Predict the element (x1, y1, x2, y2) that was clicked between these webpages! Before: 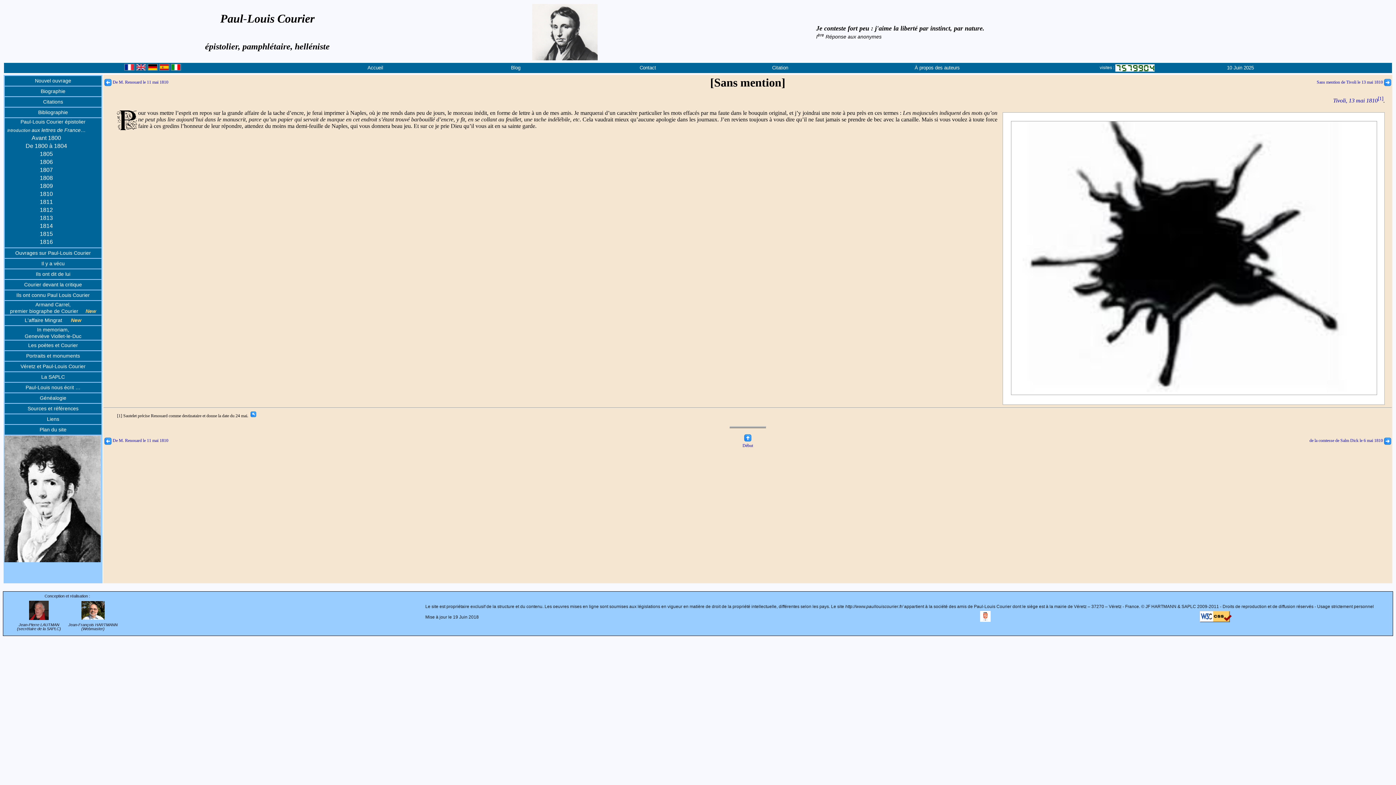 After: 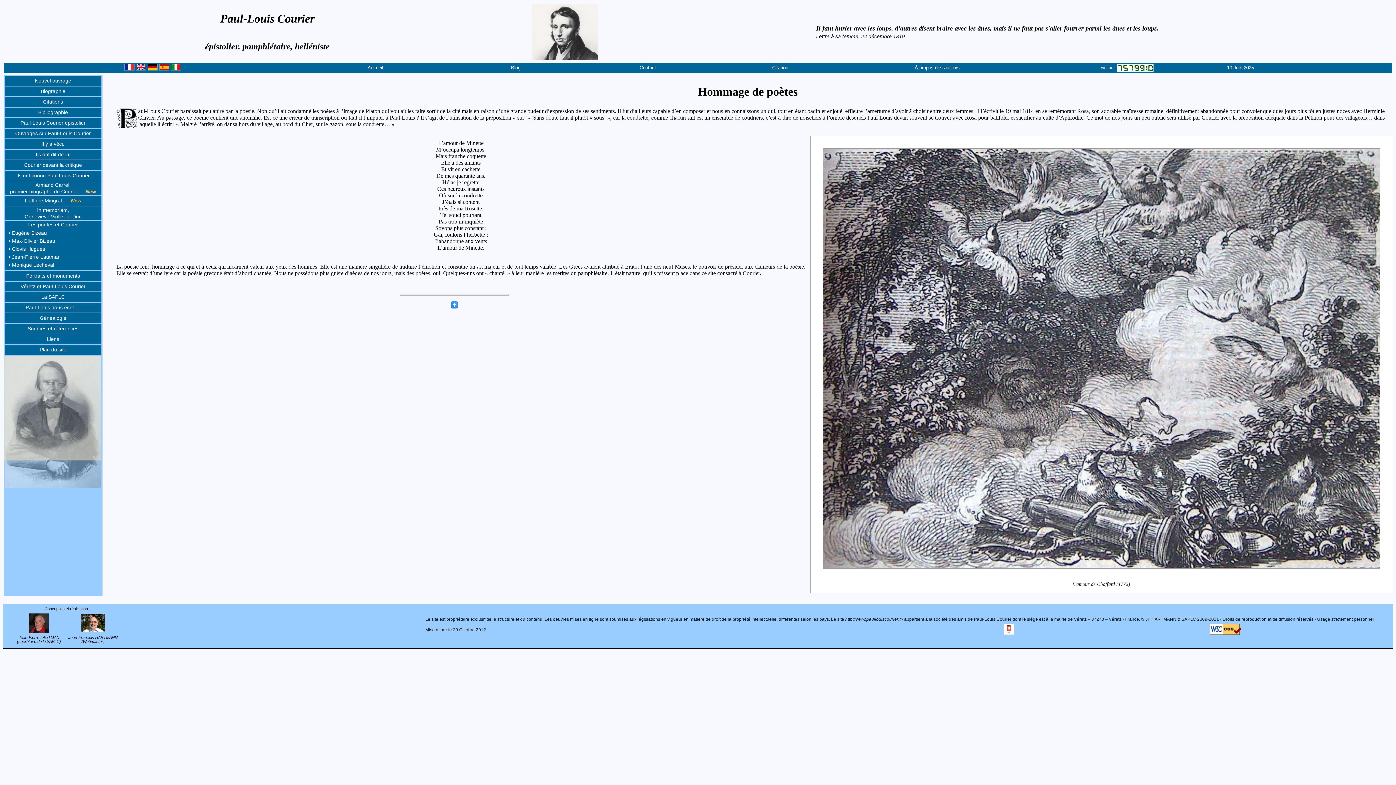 Action: bbox: (28, 342, 78, 348) label: Les poètes et Courier